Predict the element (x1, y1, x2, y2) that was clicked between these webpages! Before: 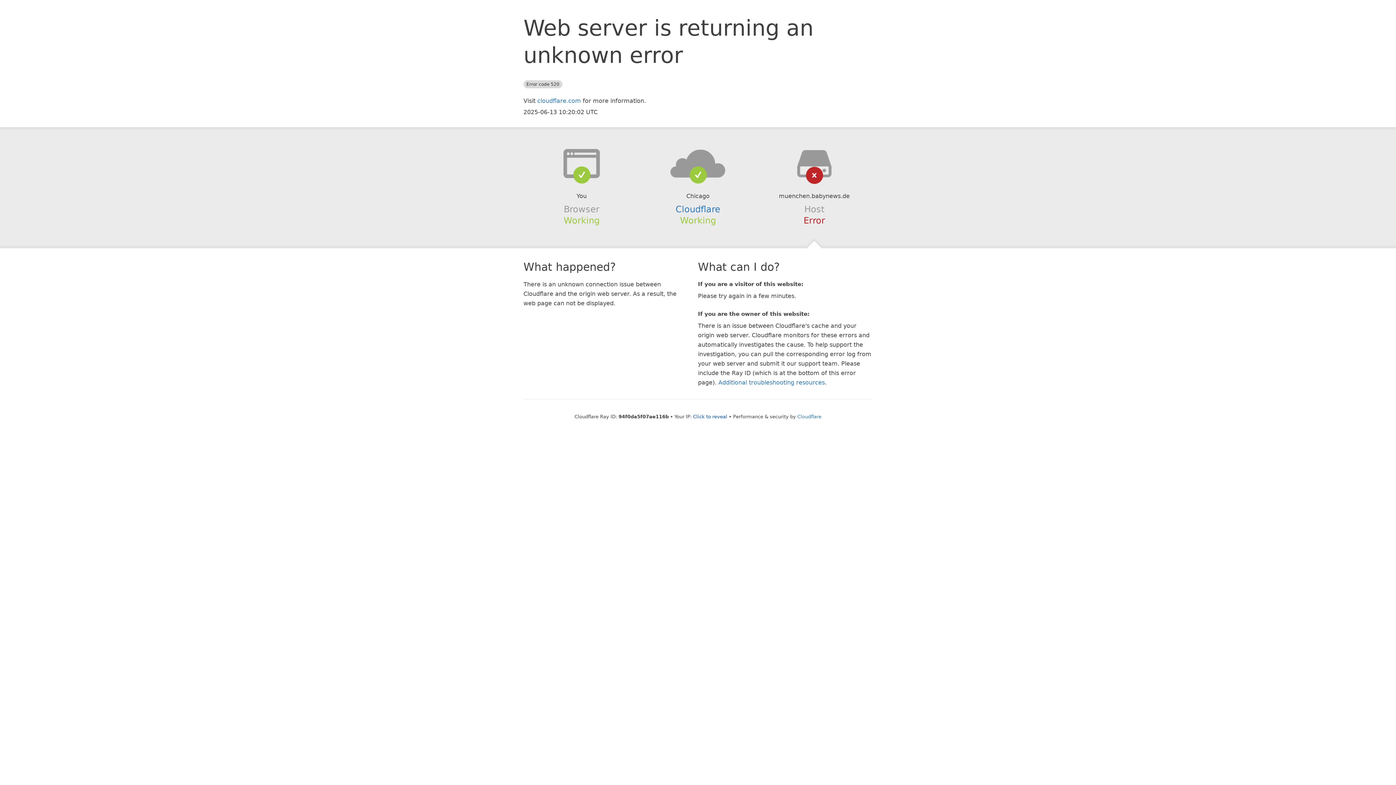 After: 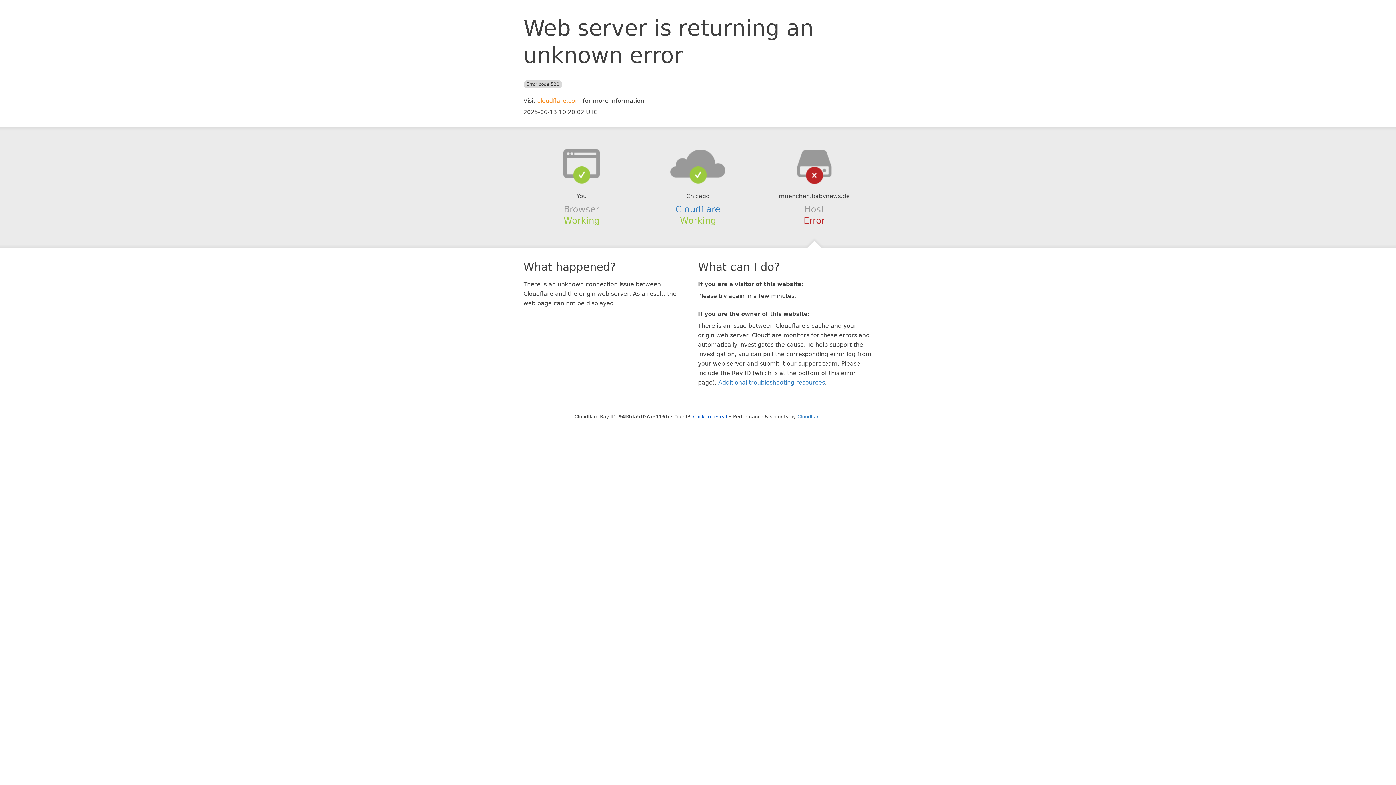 Action: label: cloudflare.com bbox: (537, 97, 581, 104)